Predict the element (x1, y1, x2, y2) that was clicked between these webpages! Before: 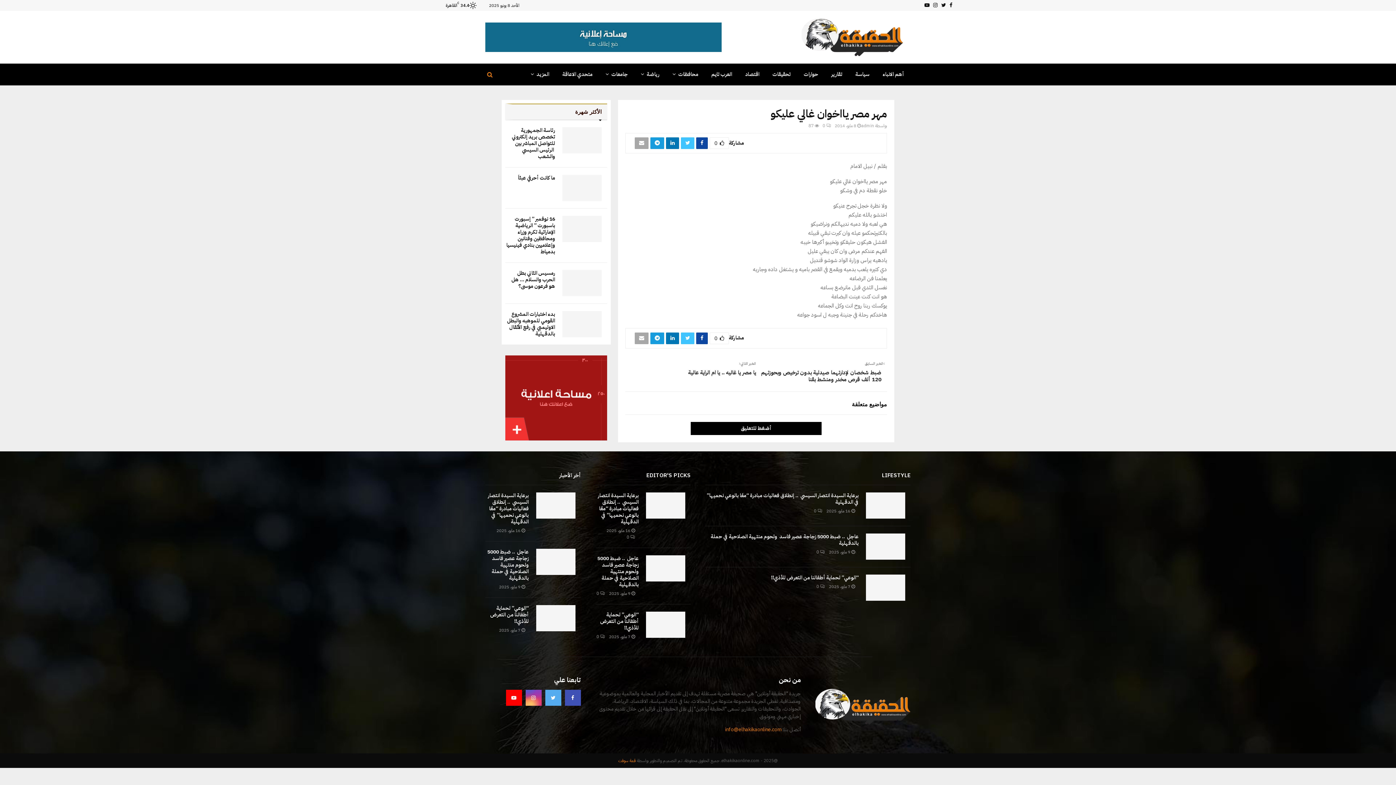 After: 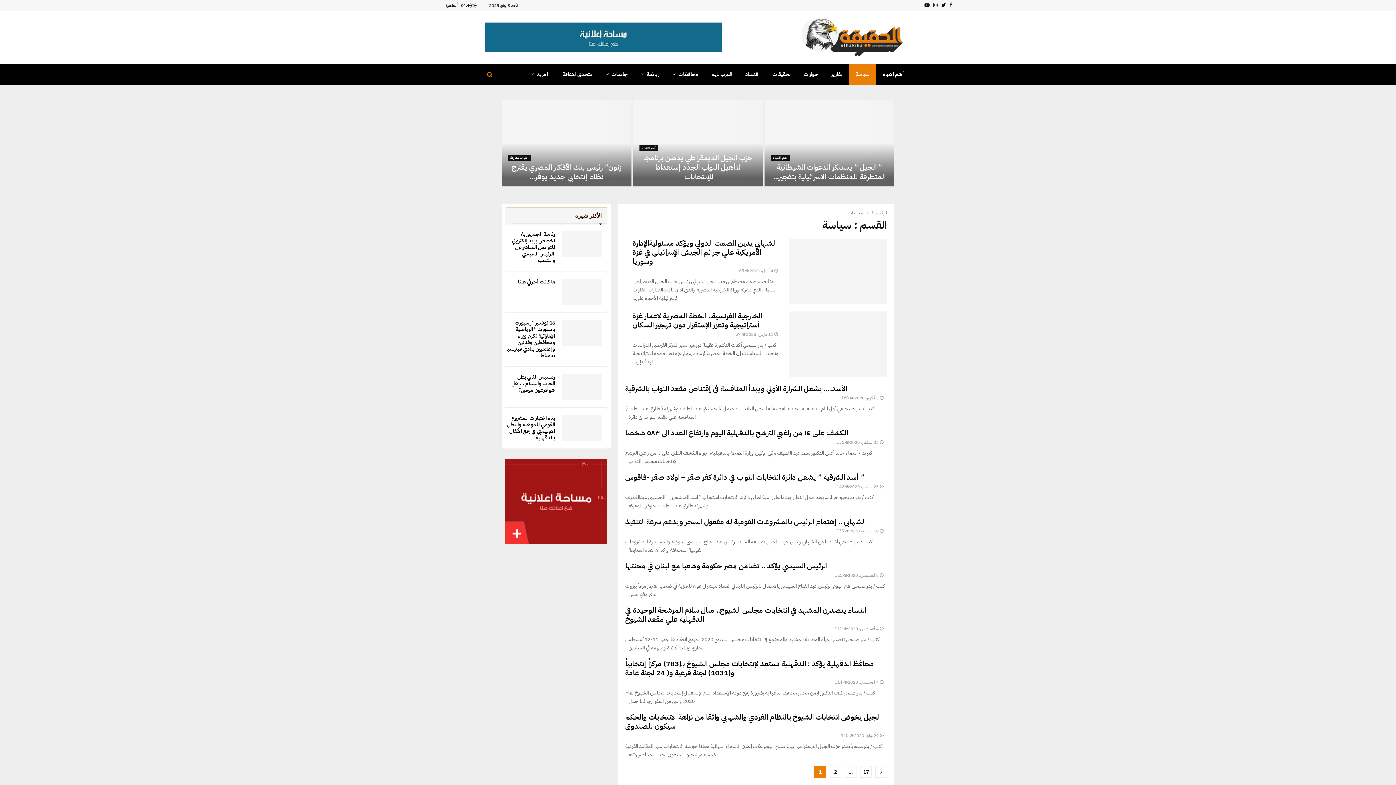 Action: bbox: (849, 63, 876, 85) label: سياسة